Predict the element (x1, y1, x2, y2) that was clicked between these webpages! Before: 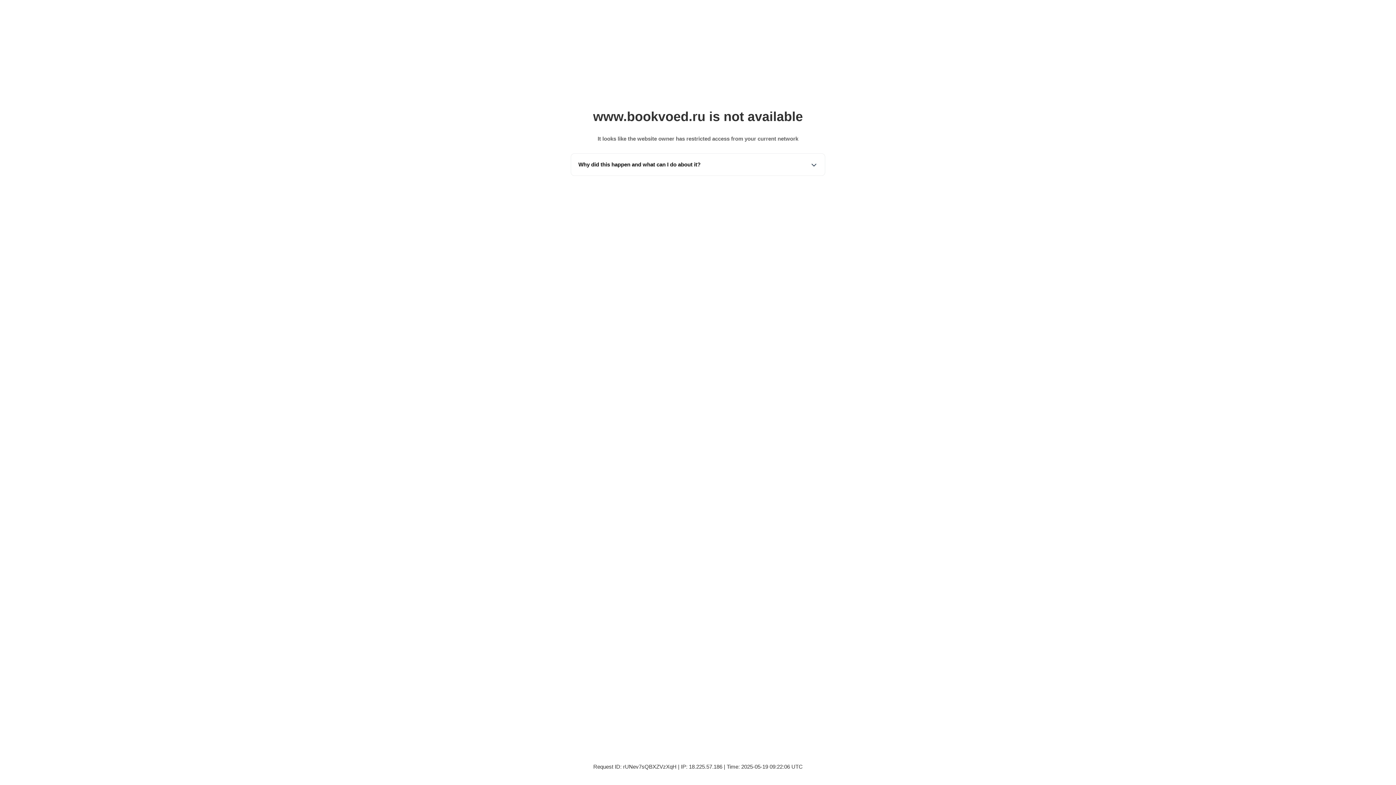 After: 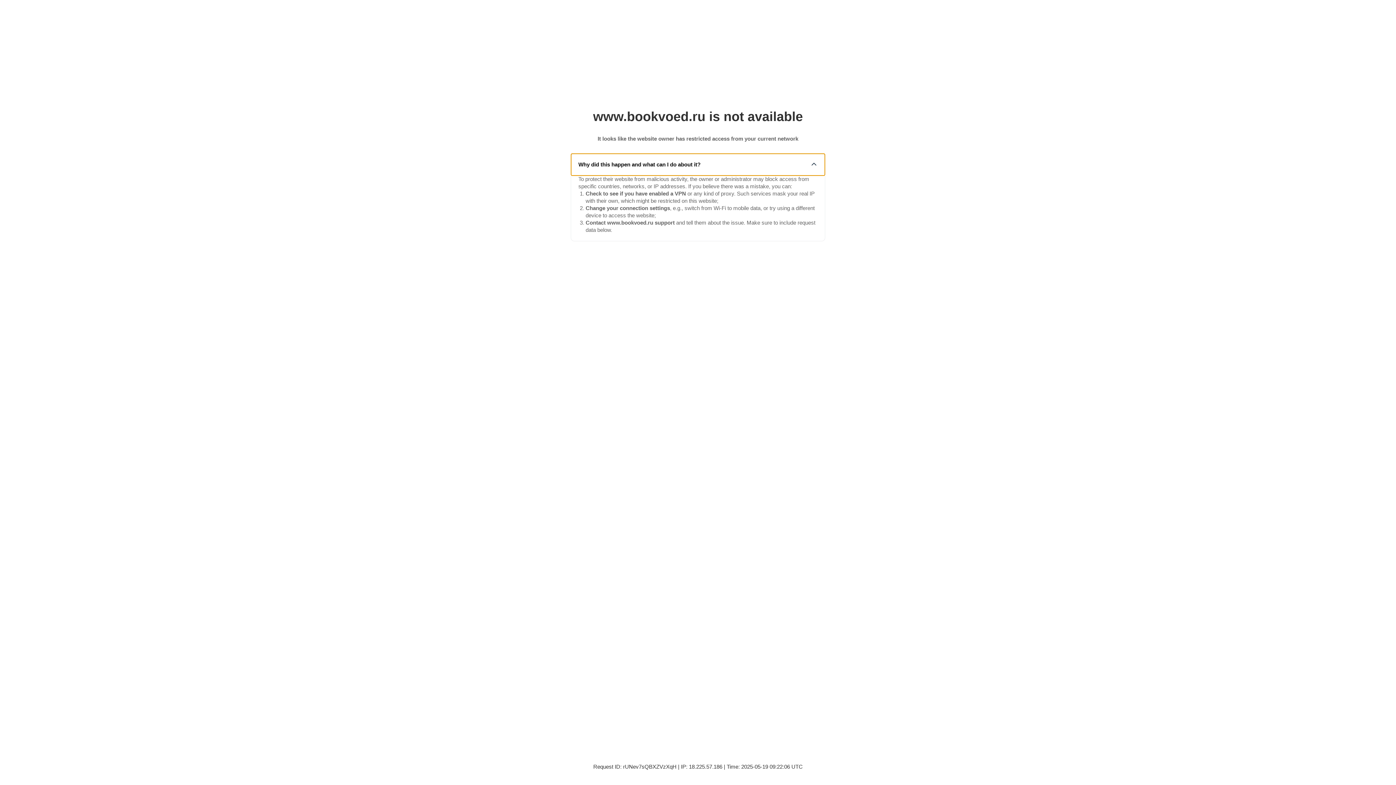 Action: bbox: (571, 153, 825, 175) label: Why did this happen and what can I do about it?